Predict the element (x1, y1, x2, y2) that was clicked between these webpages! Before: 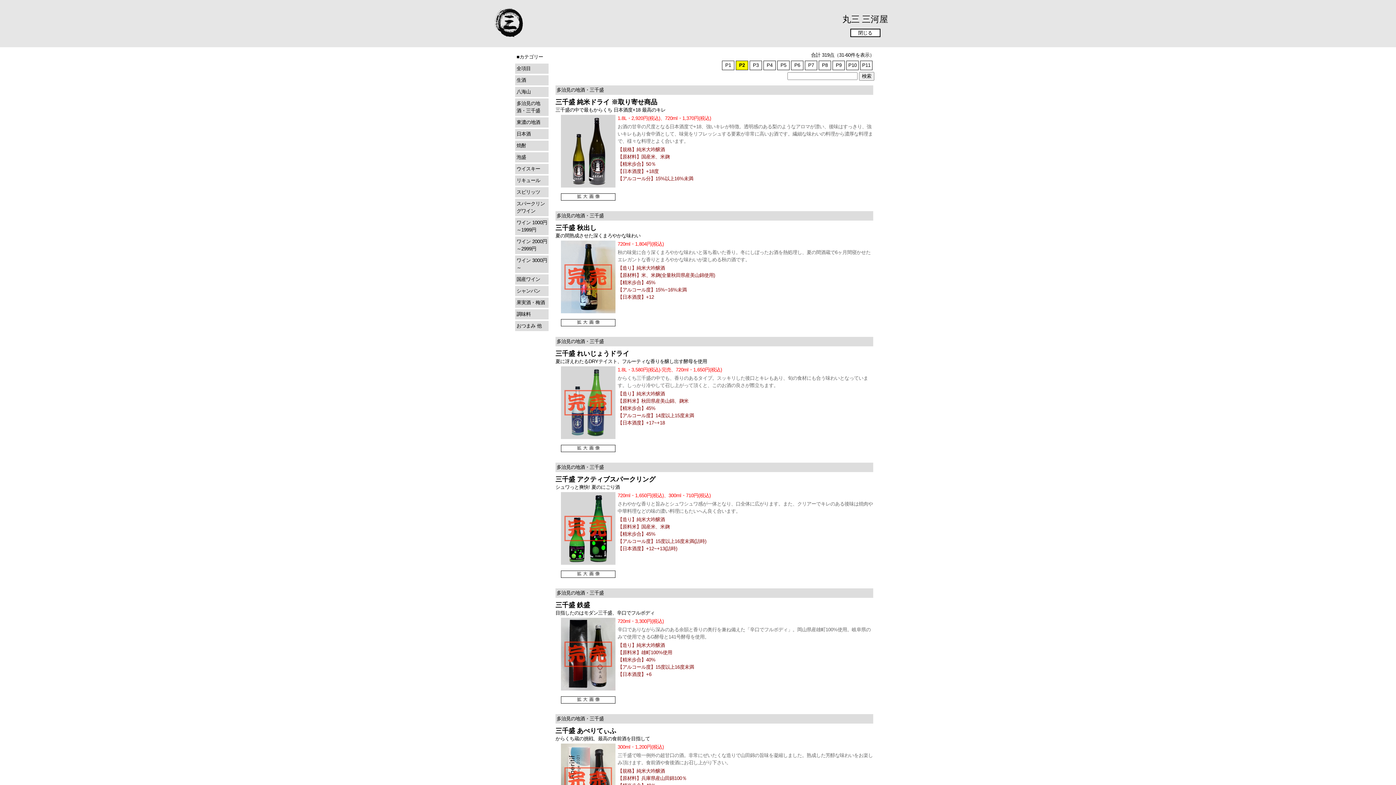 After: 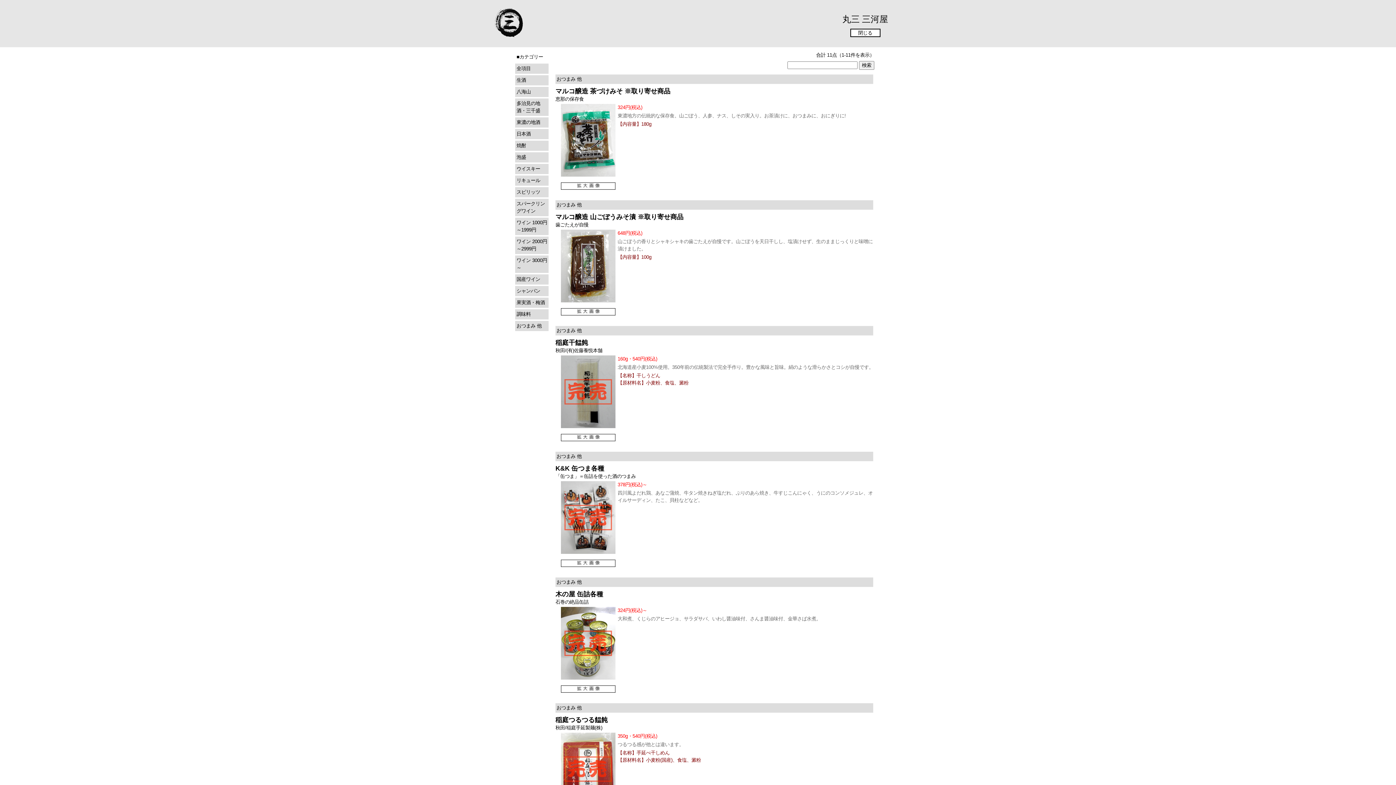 Action: label: おつまみ 他 bbox: (516, 323, 541, 328)